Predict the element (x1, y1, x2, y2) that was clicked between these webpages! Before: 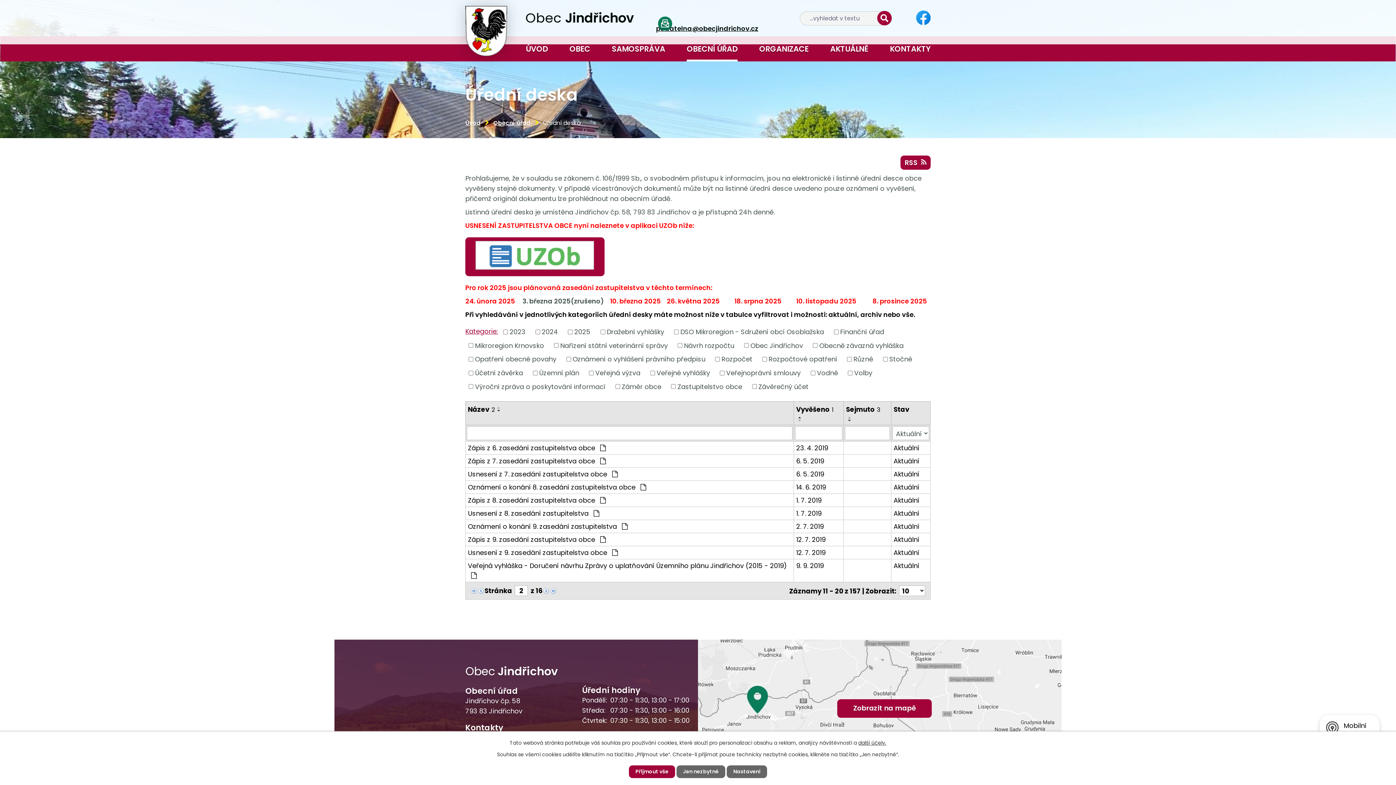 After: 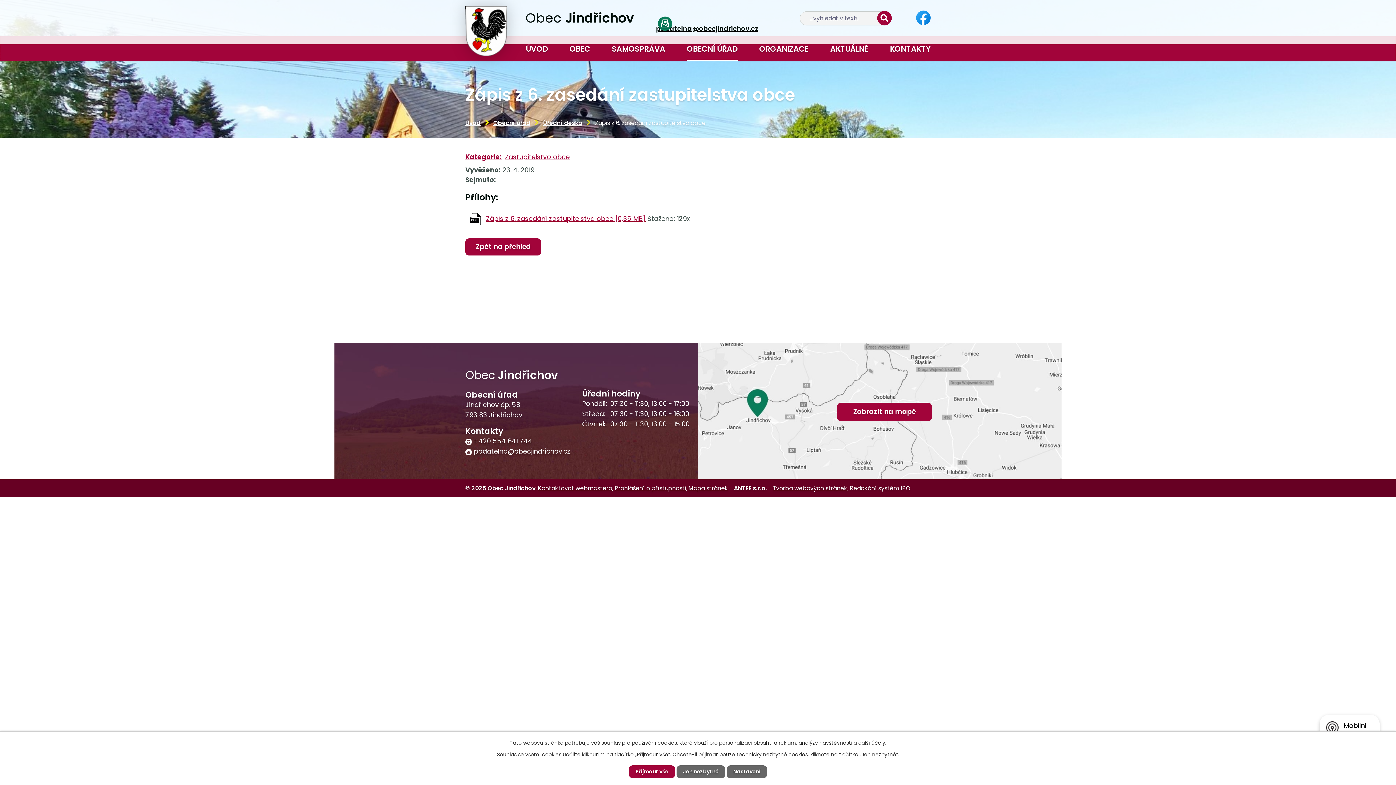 Action: label: Aktuální bbox: (893, 443, 928, 453)